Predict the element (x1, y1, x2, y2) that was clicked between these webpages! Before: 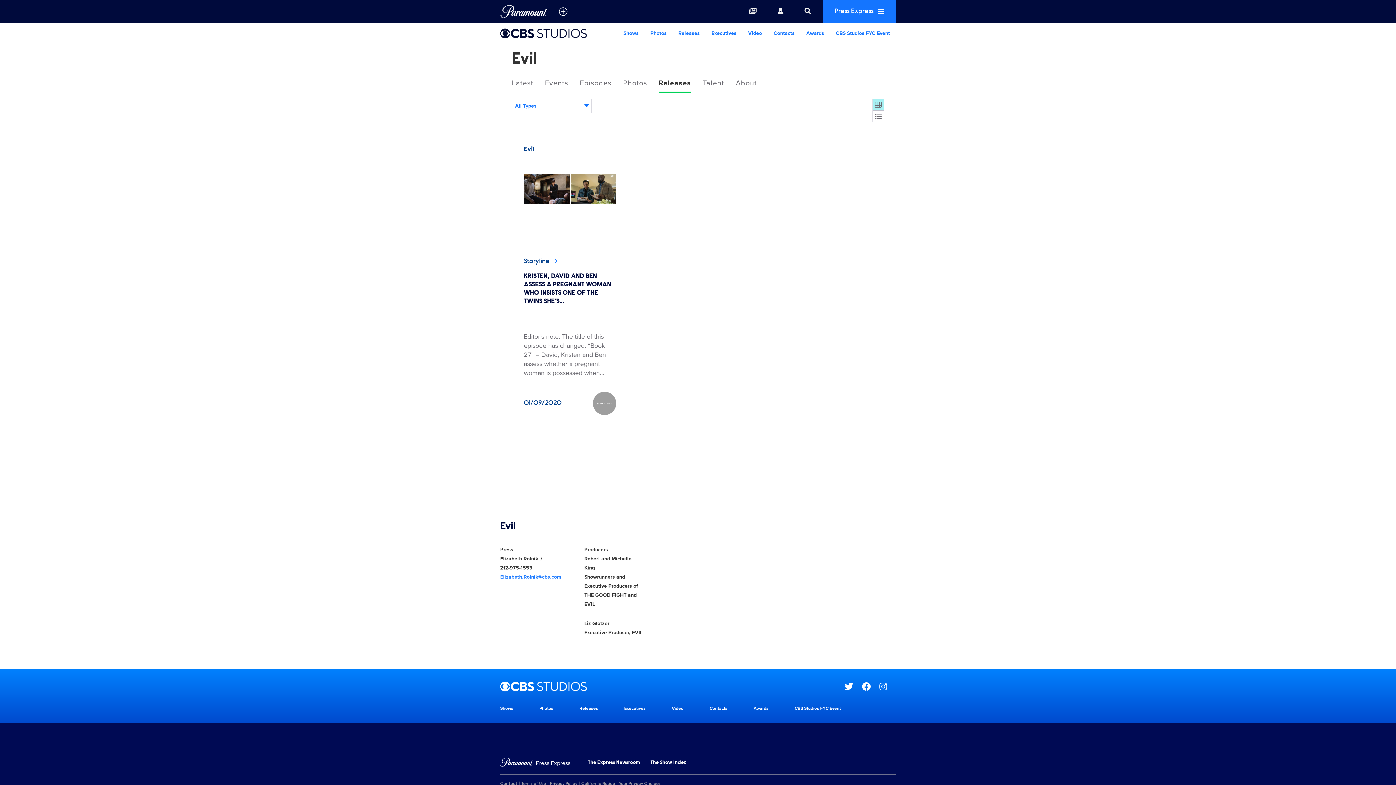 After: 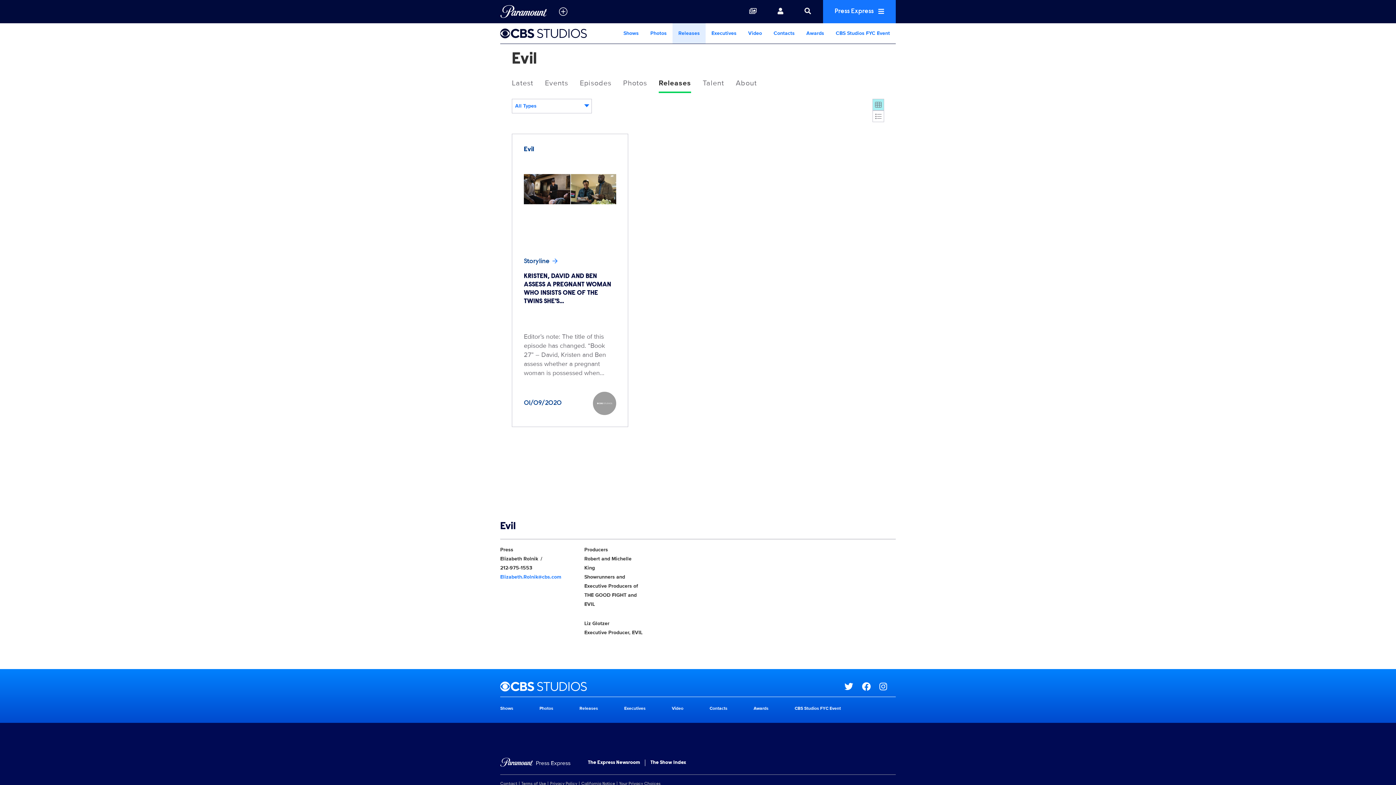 Action: label: Releases bbox: (672, 23, 705, 43)